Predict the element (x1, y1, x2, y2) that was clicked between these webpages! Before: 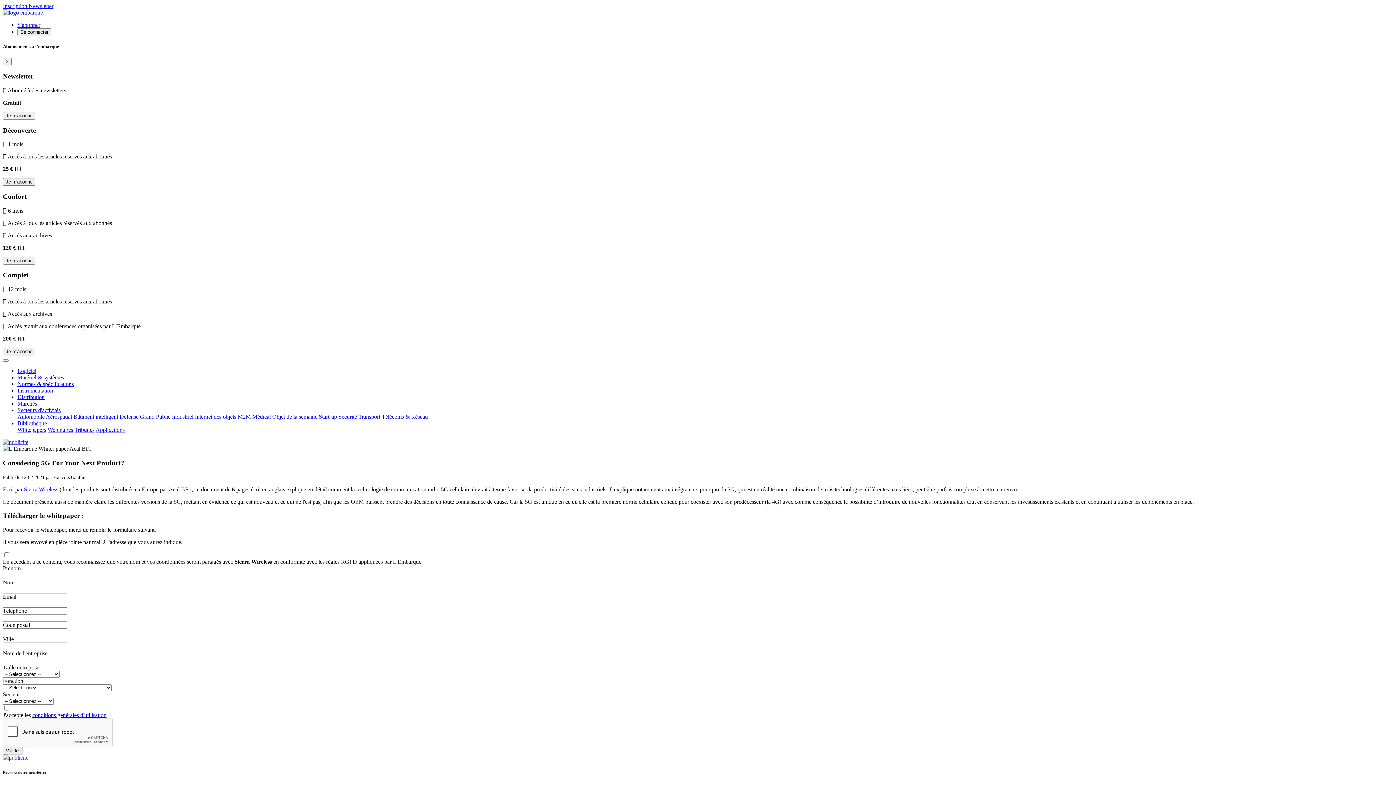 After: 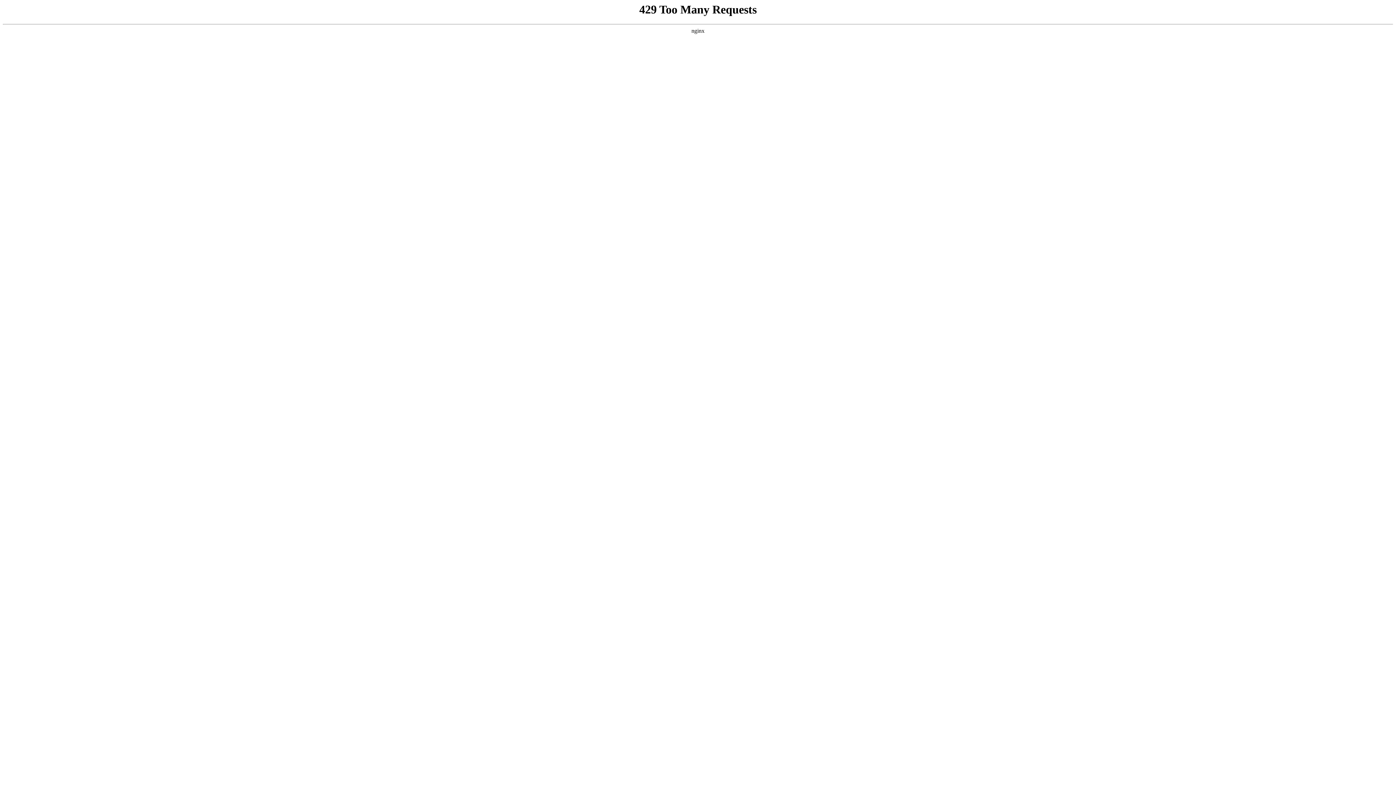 Action: bbox: (2, 178, 35, 185) label: Je m'abonne